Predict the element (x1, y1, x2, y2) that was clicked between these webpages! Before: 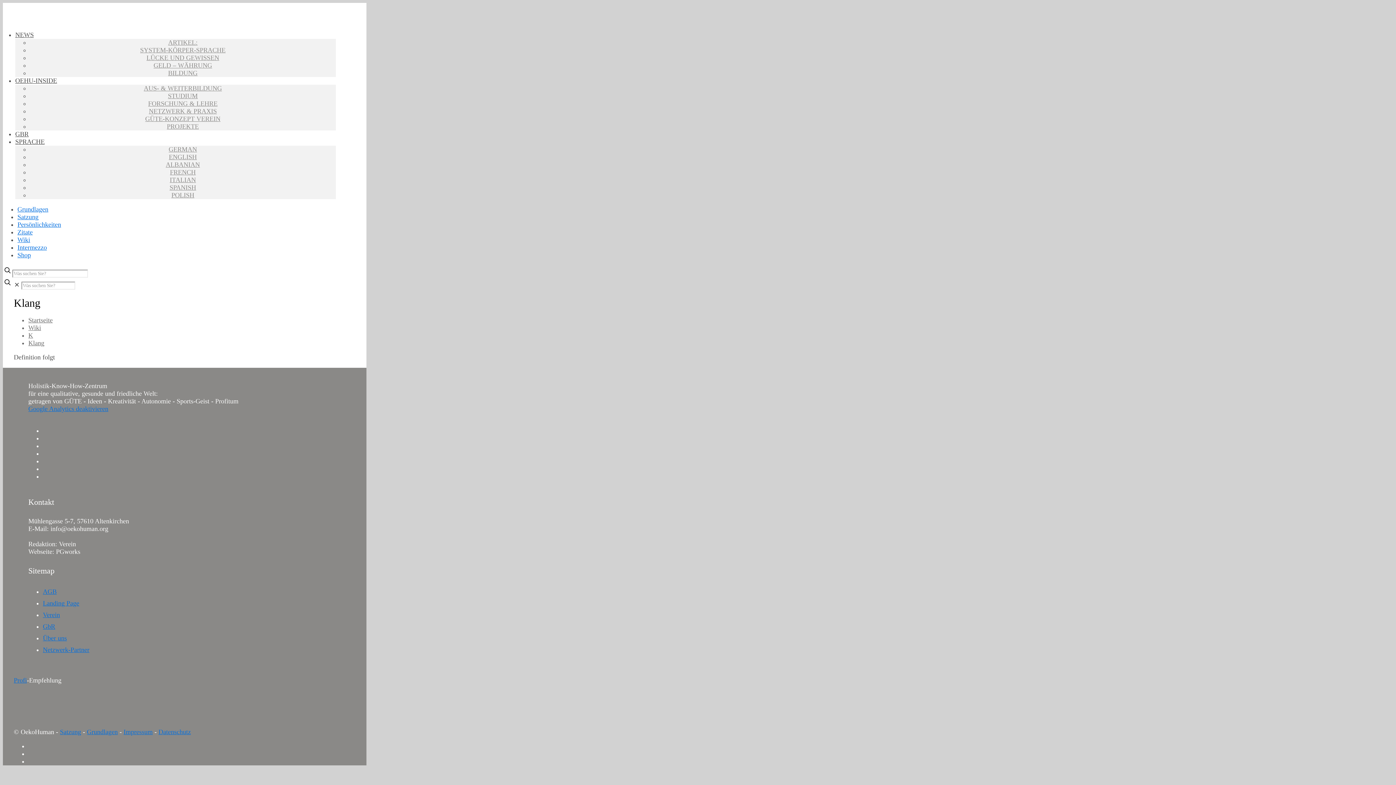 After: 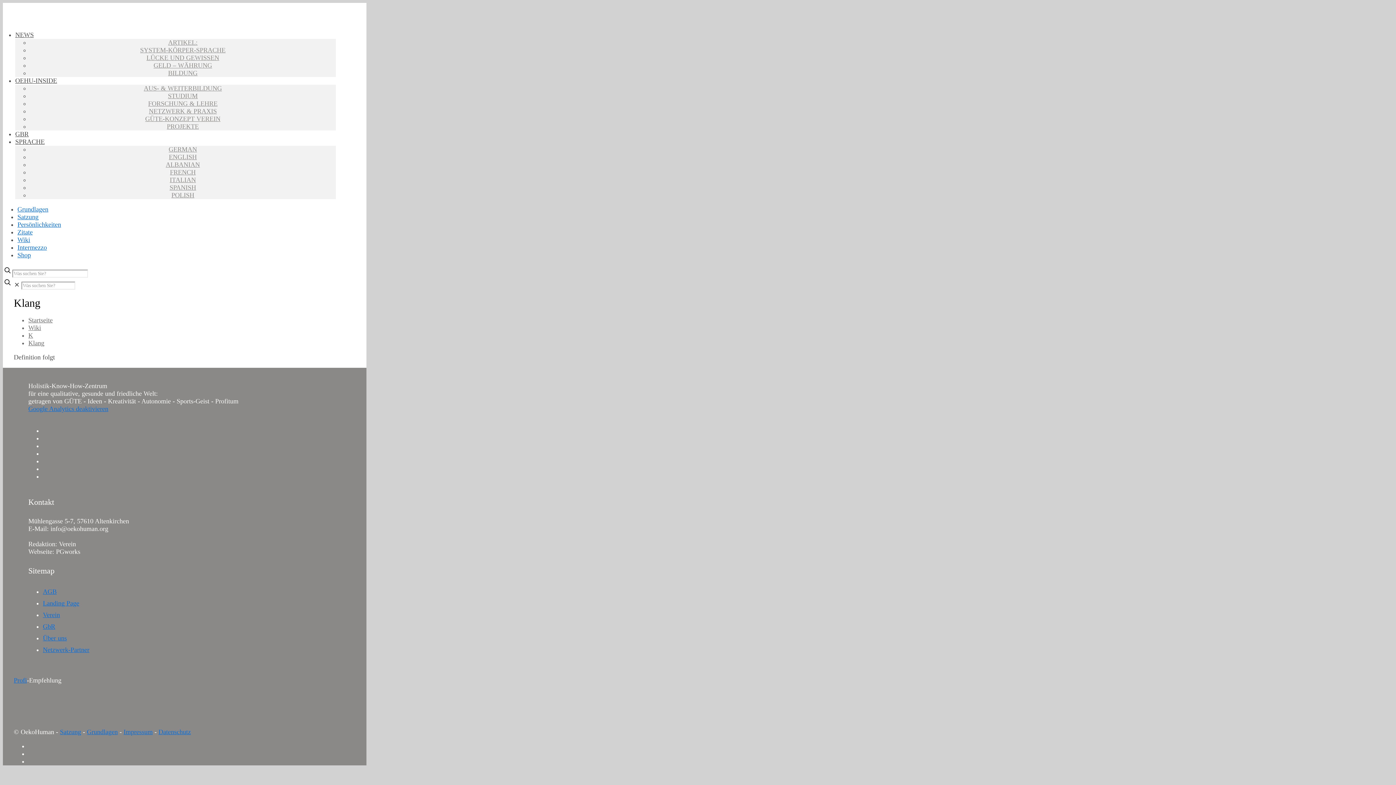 Action: bbox: (144, 713, 195, 720)